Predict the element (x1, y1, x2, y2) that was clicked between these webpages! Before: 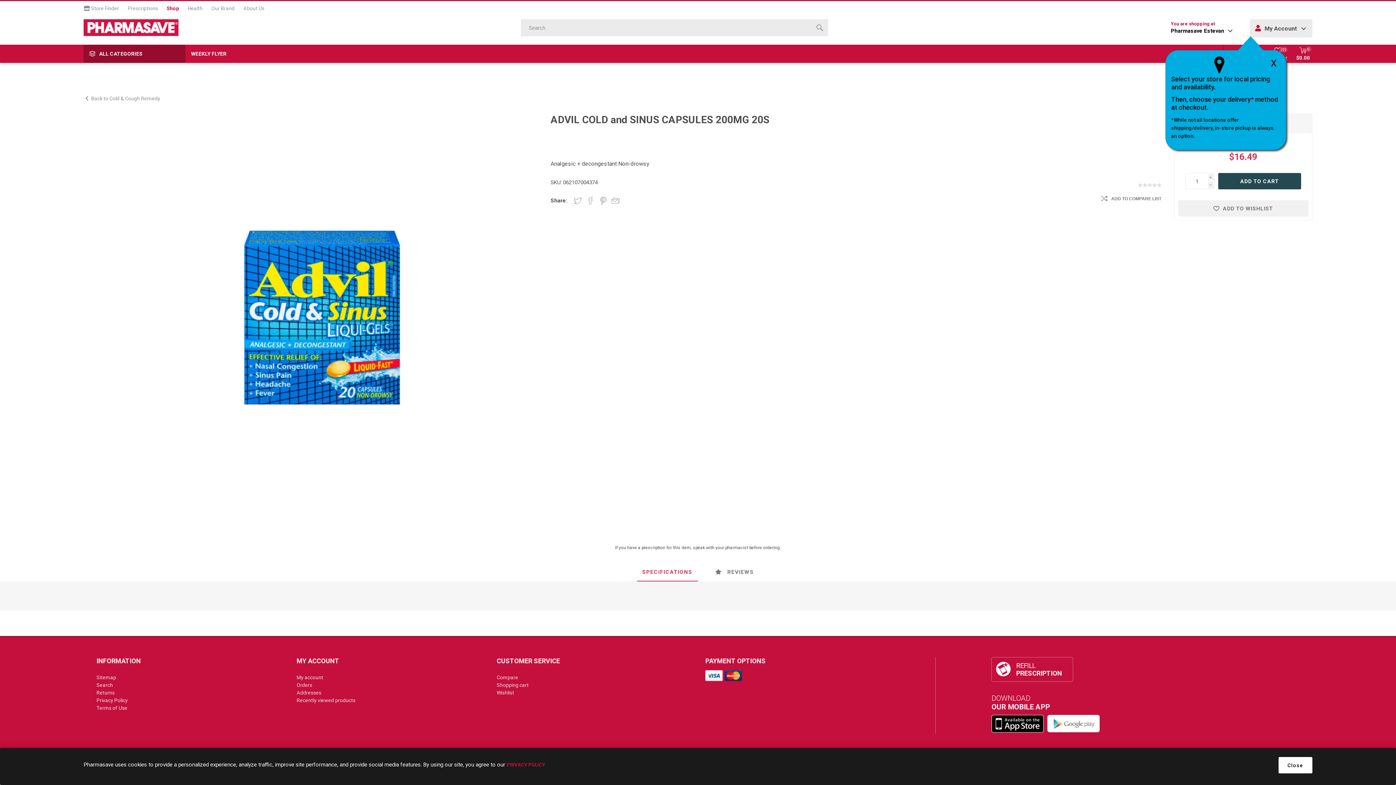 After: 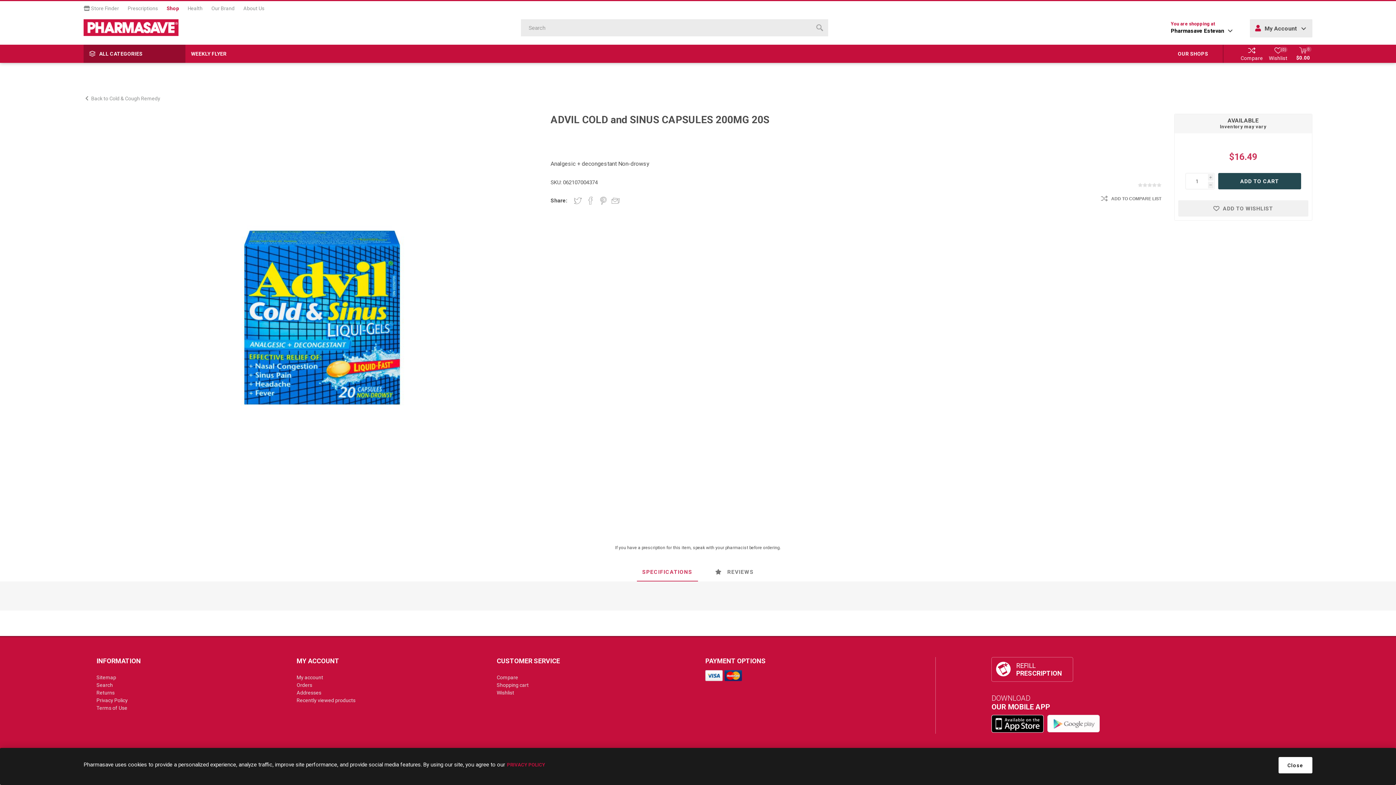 Action: label: X bbox: (1267, 56, 1280, 70)